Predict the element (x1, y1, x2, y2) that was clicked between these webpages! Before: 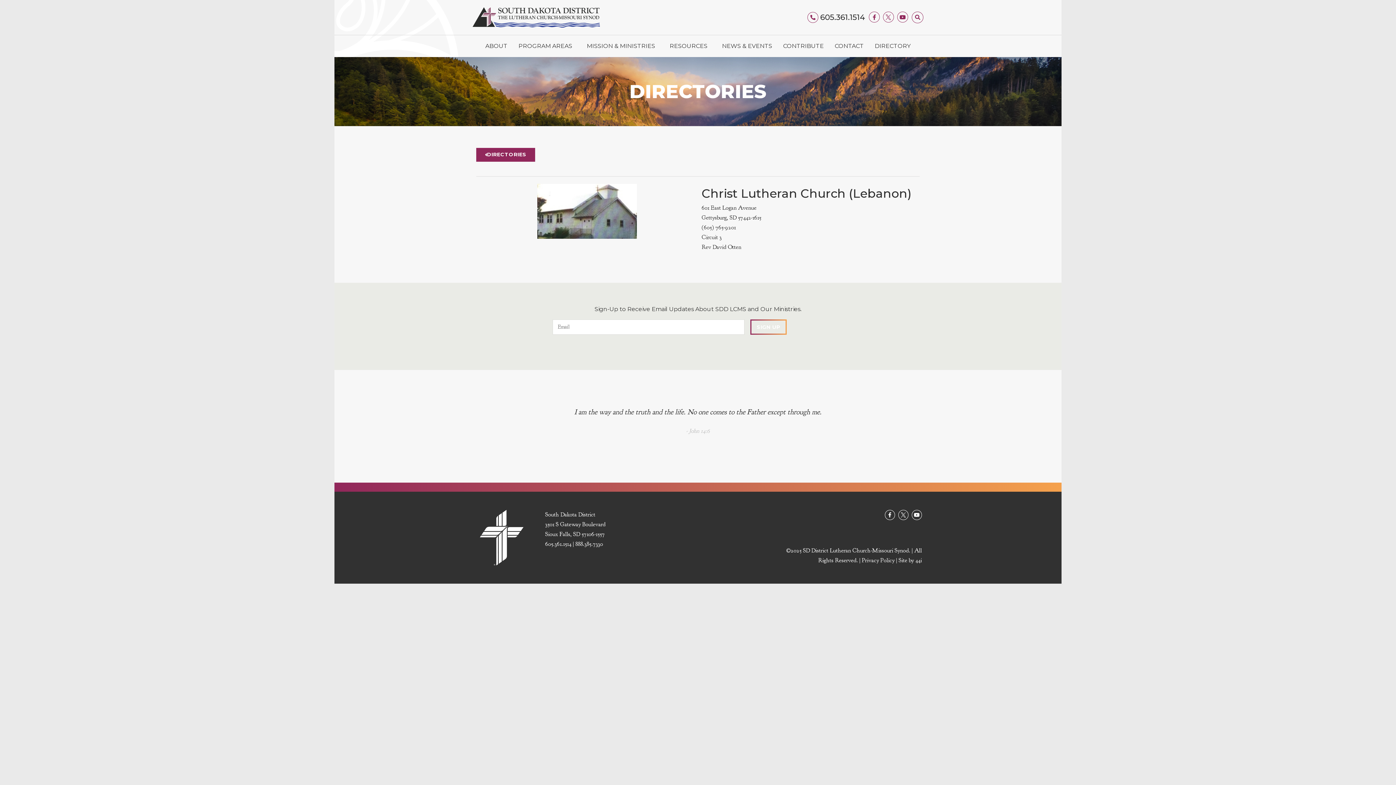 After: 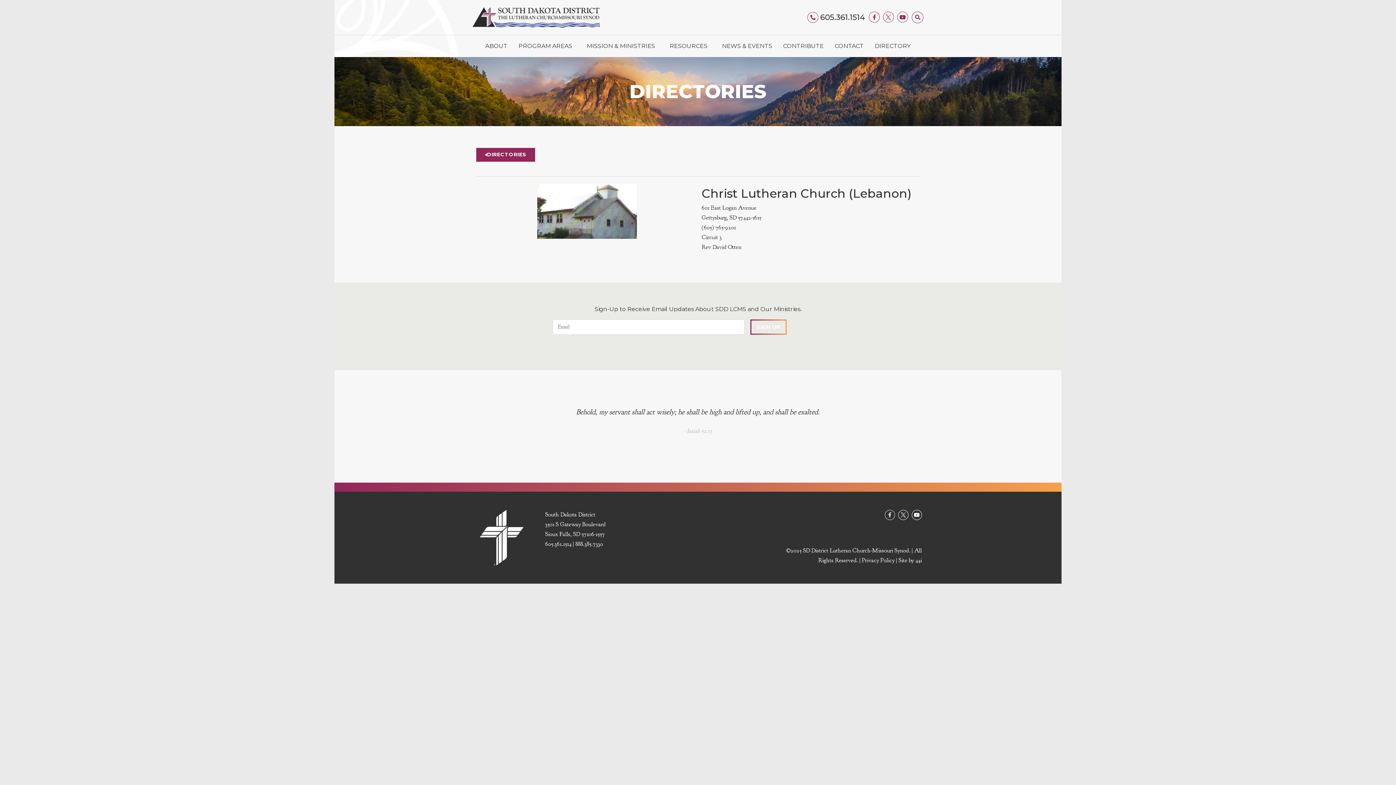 Action: bbox: (884, 510, 895, 520) label: Facebook-f